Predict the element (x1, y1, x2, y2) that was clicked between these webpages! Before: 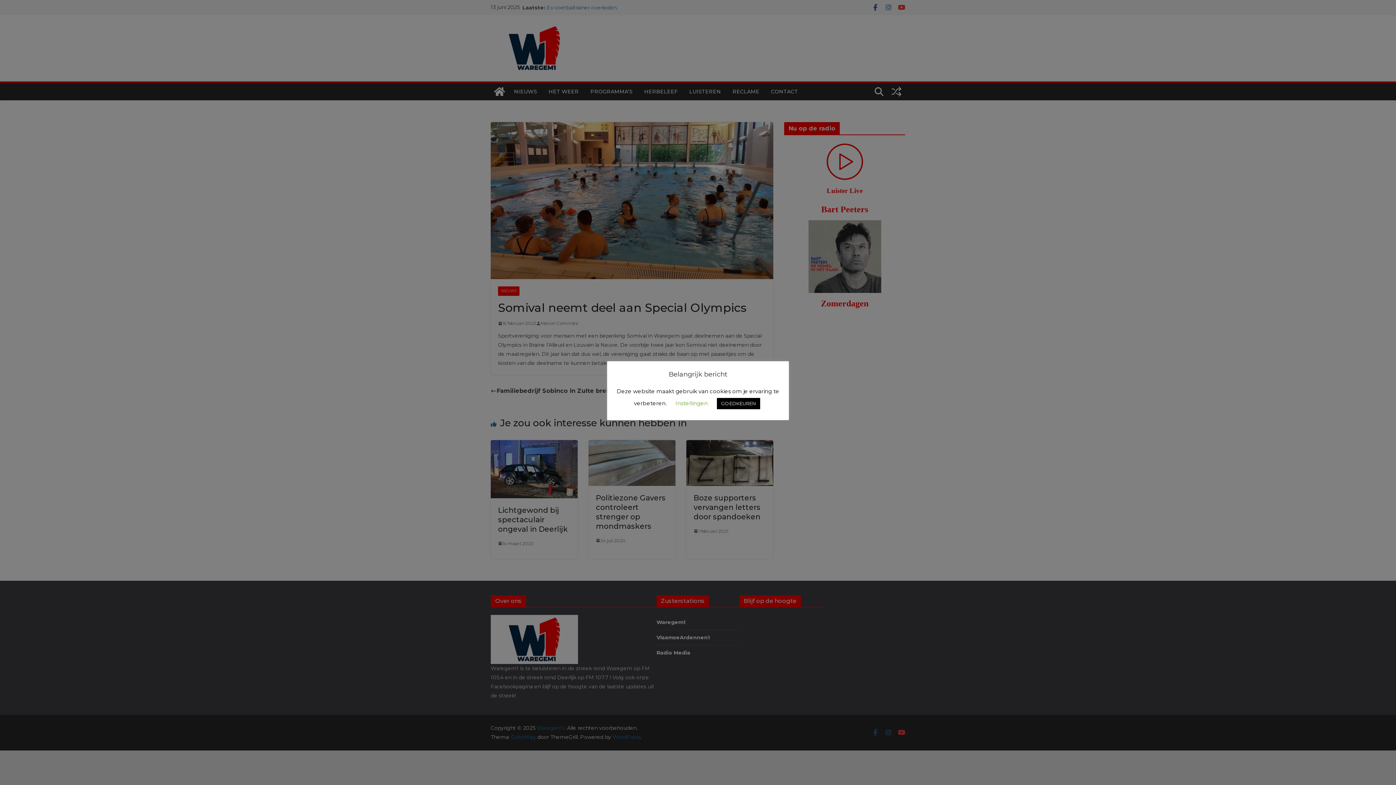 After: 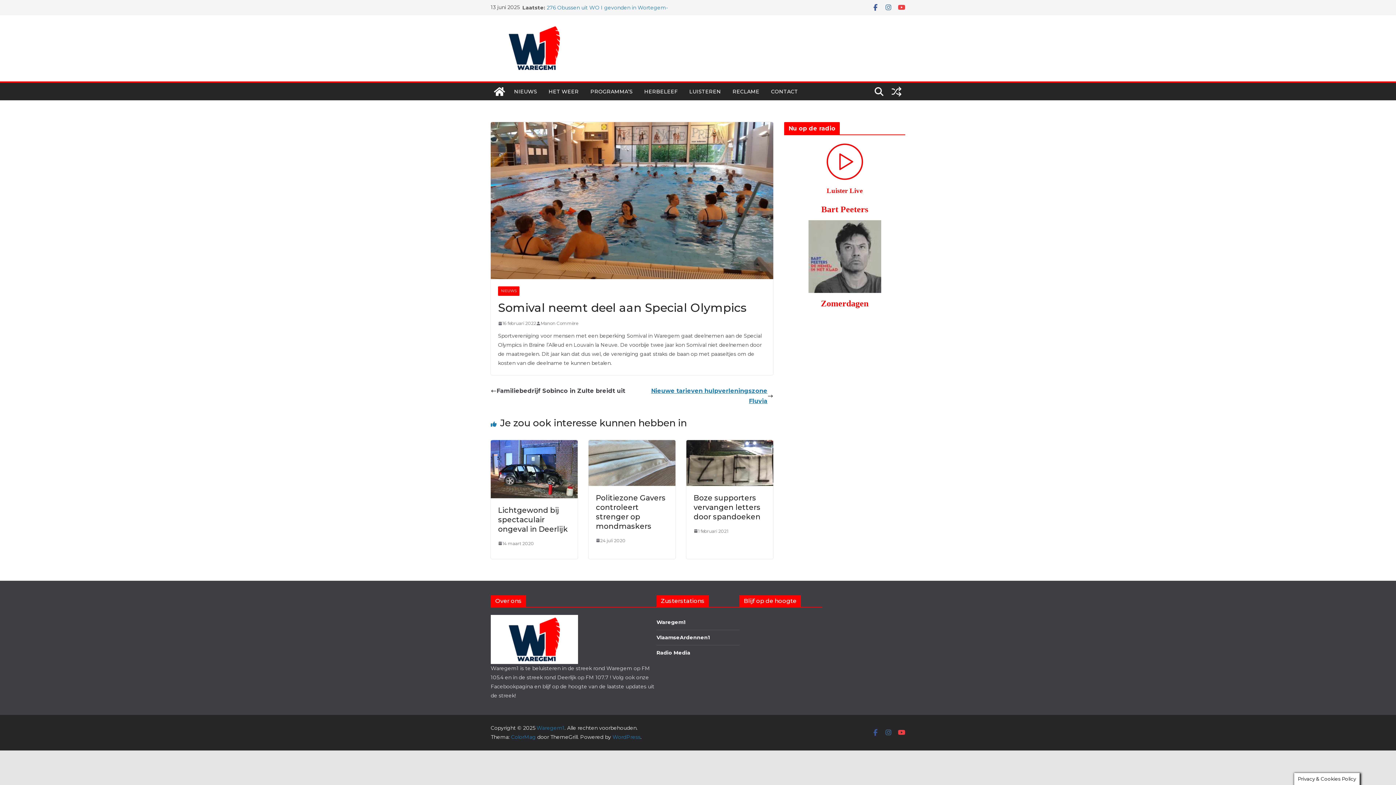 Action: label: GOEDKEUREN bbox: (717, 398, 760, 409)